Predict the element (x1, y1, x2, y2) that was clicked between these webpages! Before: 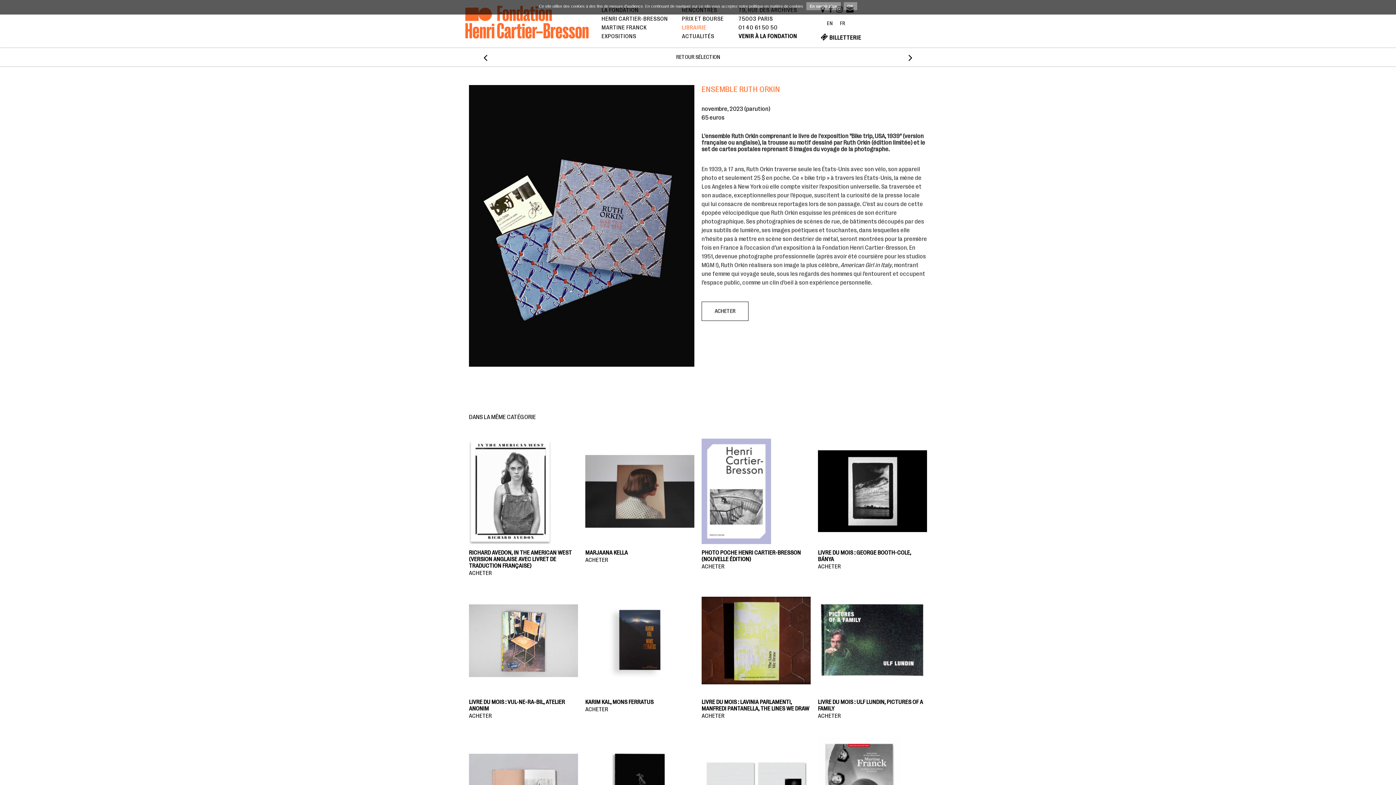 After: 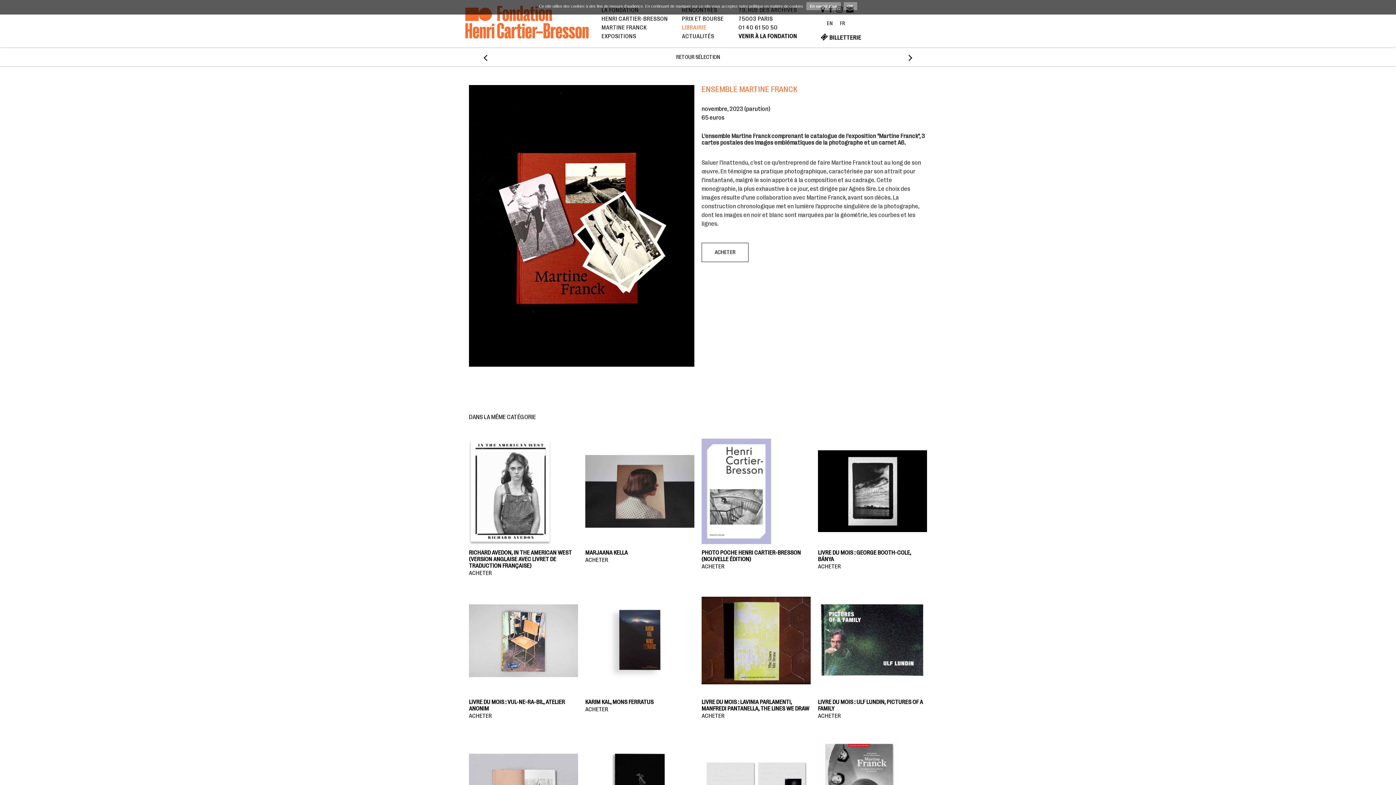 Action: bbox: (483, 49, 487, 64) label: 